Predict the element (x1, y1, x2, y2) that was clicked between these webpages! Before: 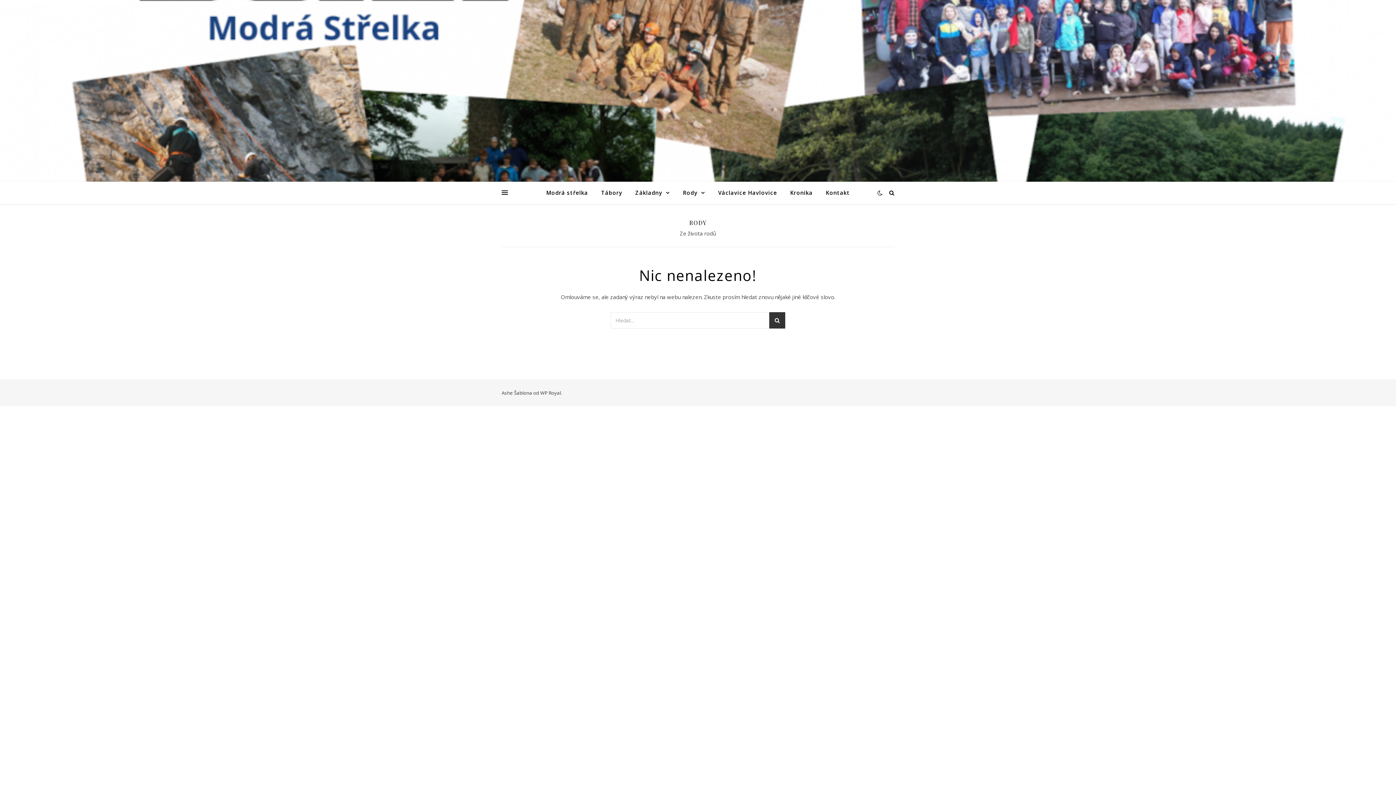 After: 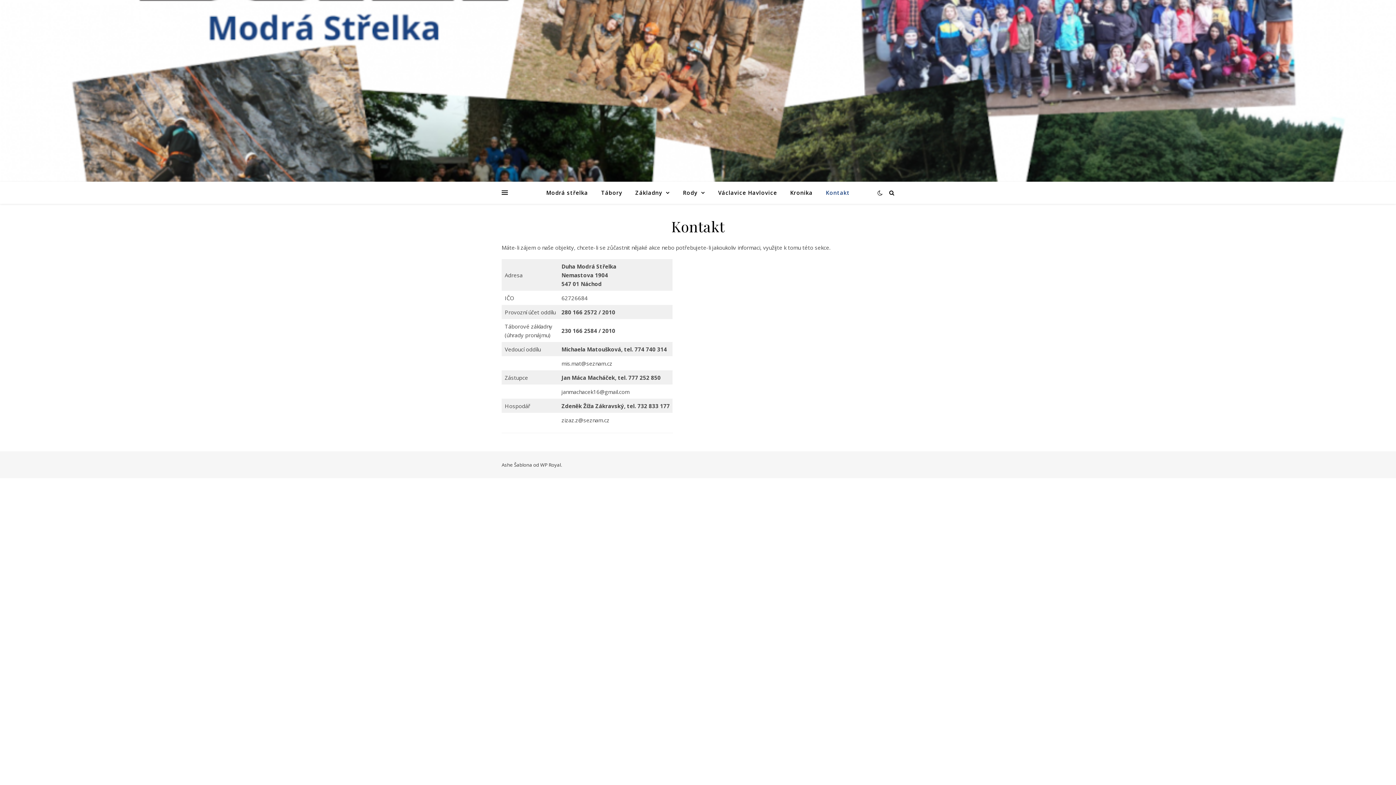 Action: label: Kontakt bbox: (820, 181, 850, 203)